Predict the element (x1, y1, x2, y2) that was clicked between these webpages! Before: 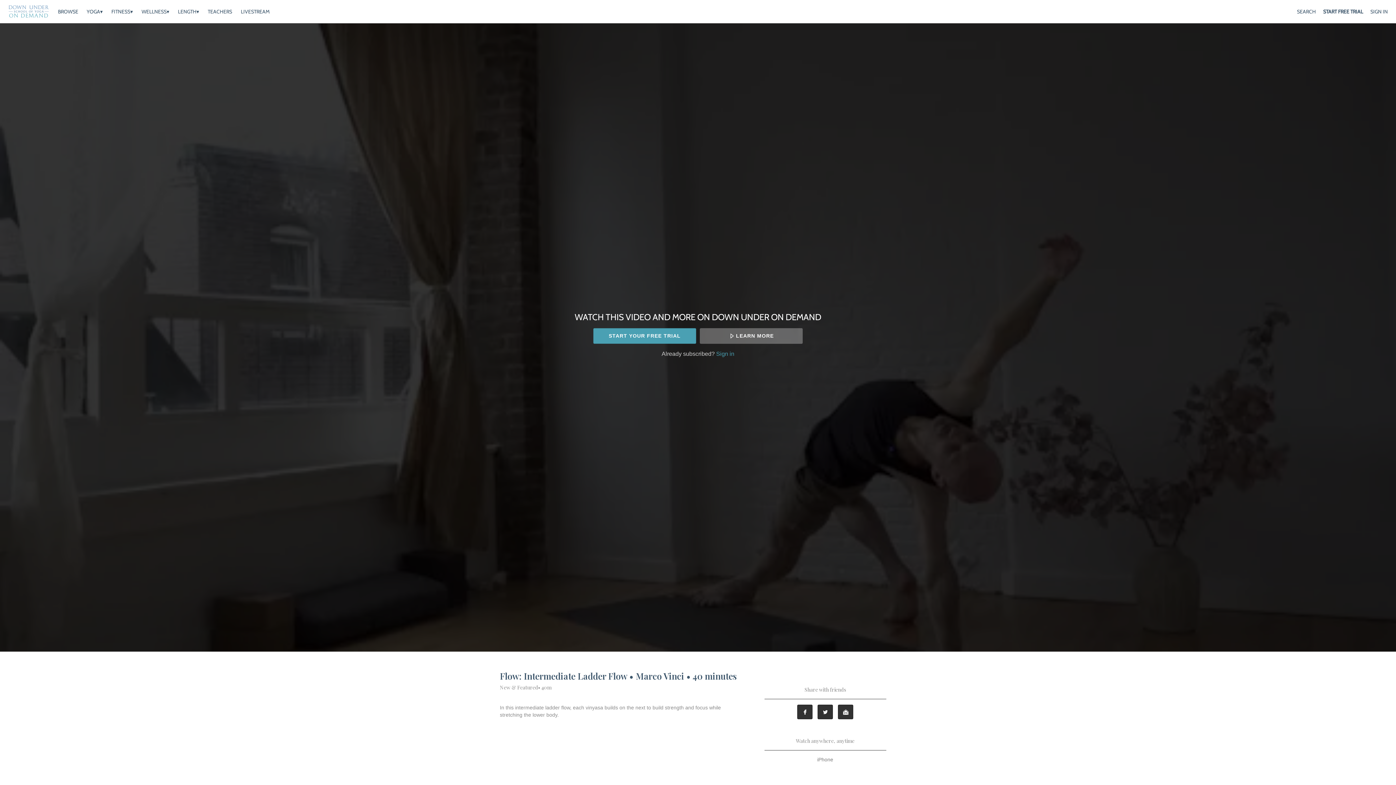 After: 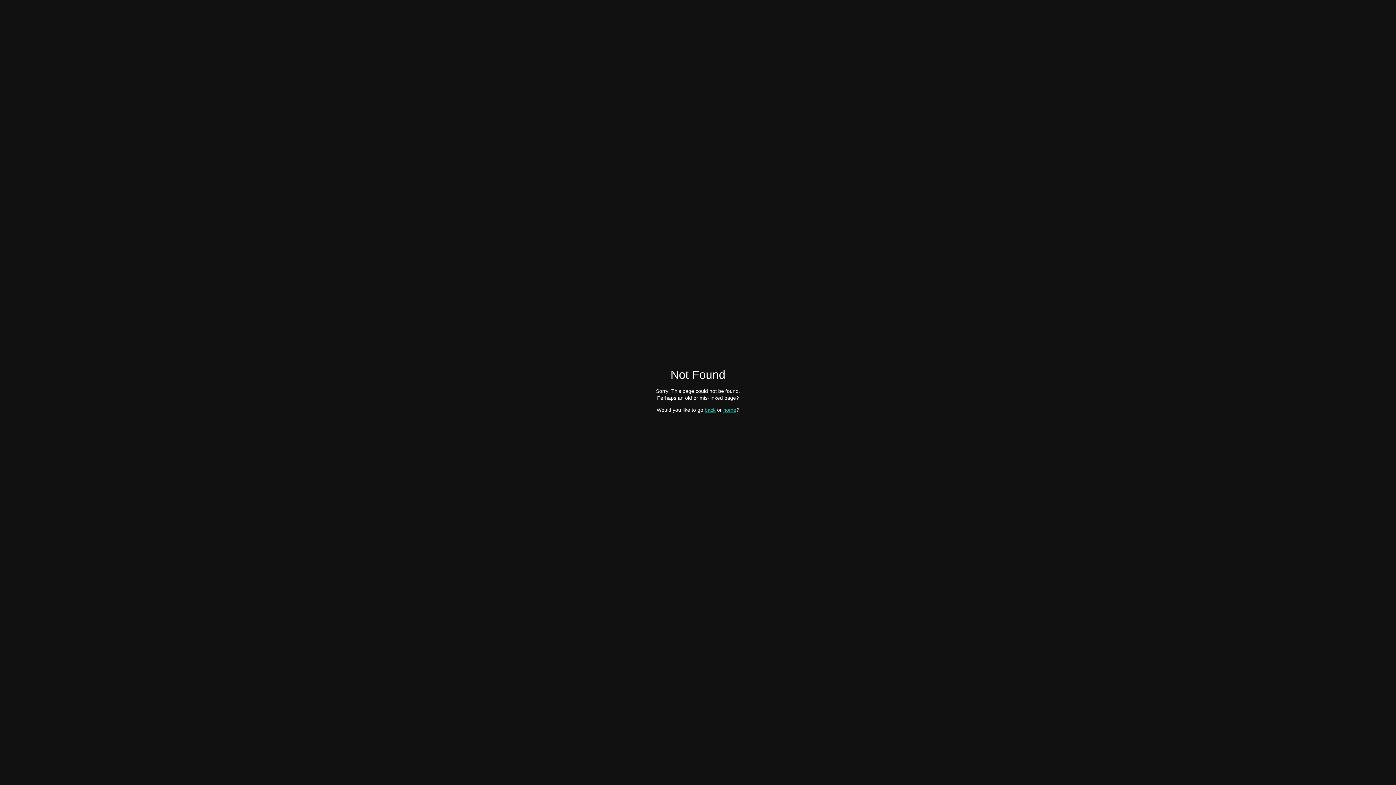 Action: bbox: (138, 8, 172, 14) label: WELLNESS▾